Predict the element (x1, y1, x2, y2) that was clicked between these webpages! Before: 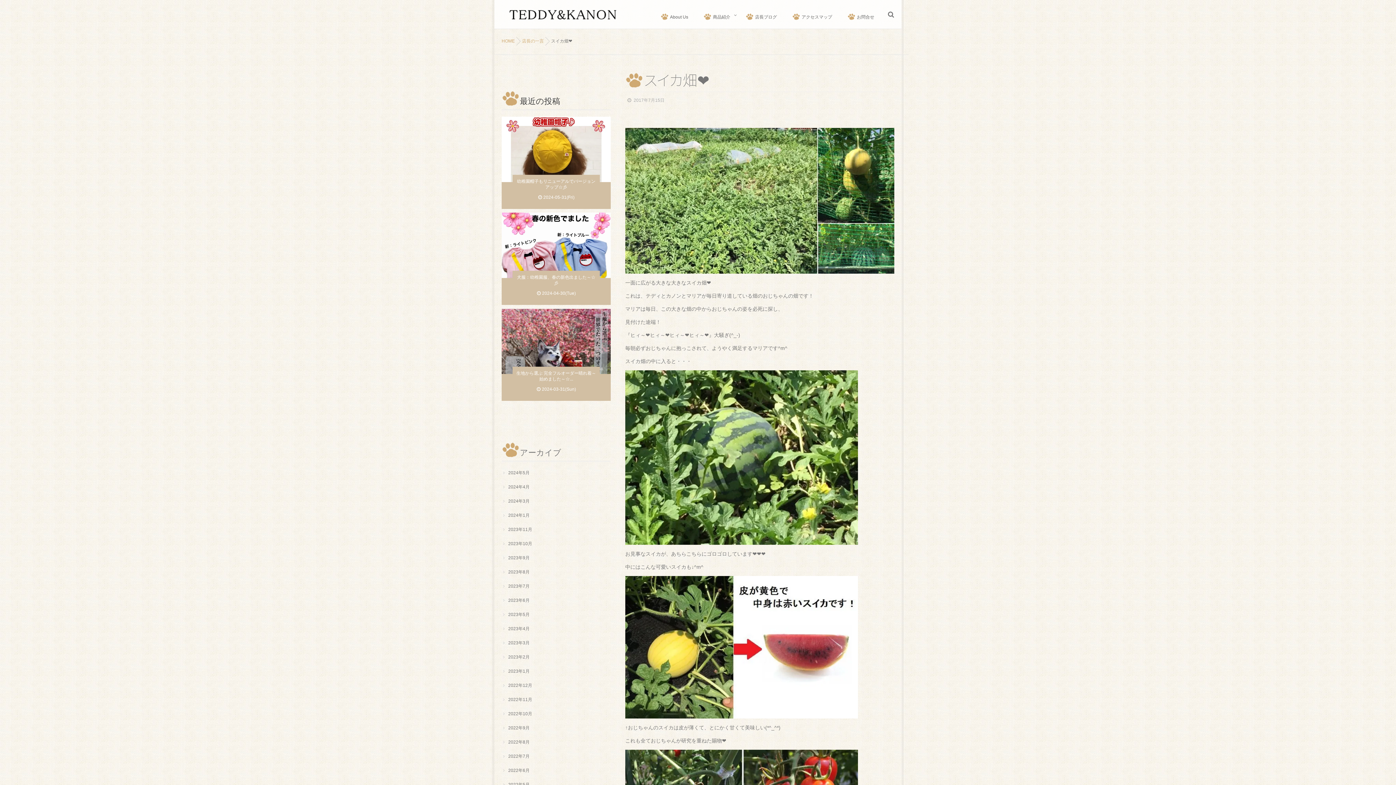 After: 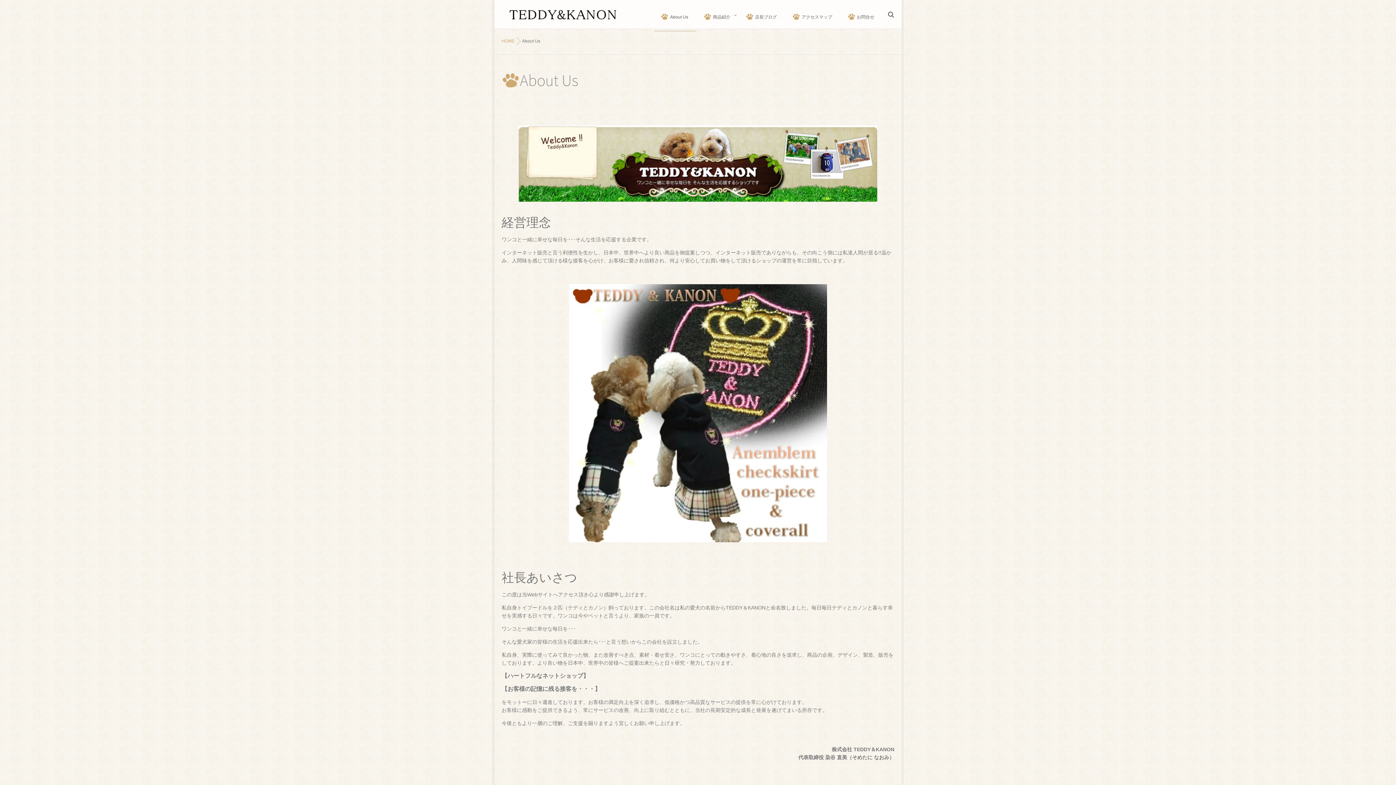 Action: bbox: (654, 0, 696, 31) label: About Us